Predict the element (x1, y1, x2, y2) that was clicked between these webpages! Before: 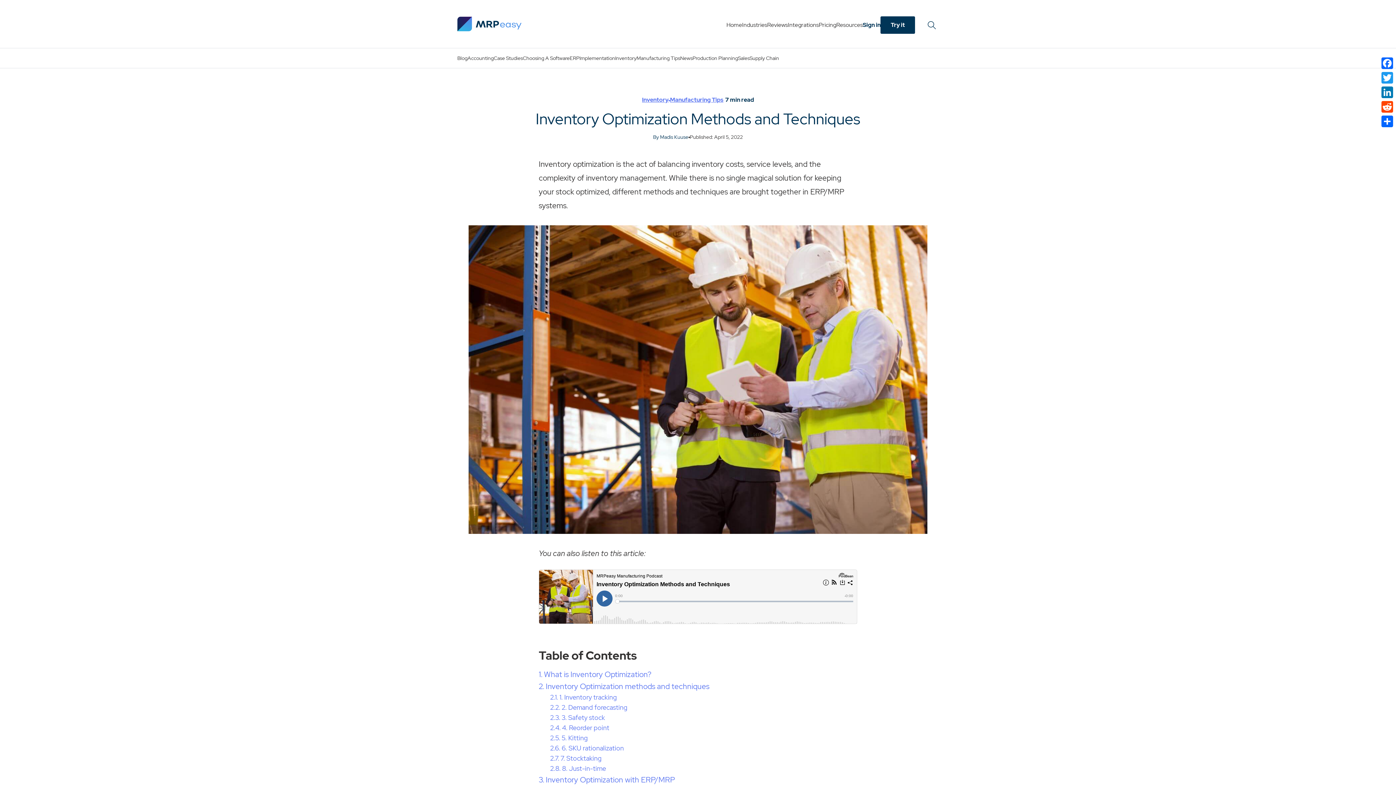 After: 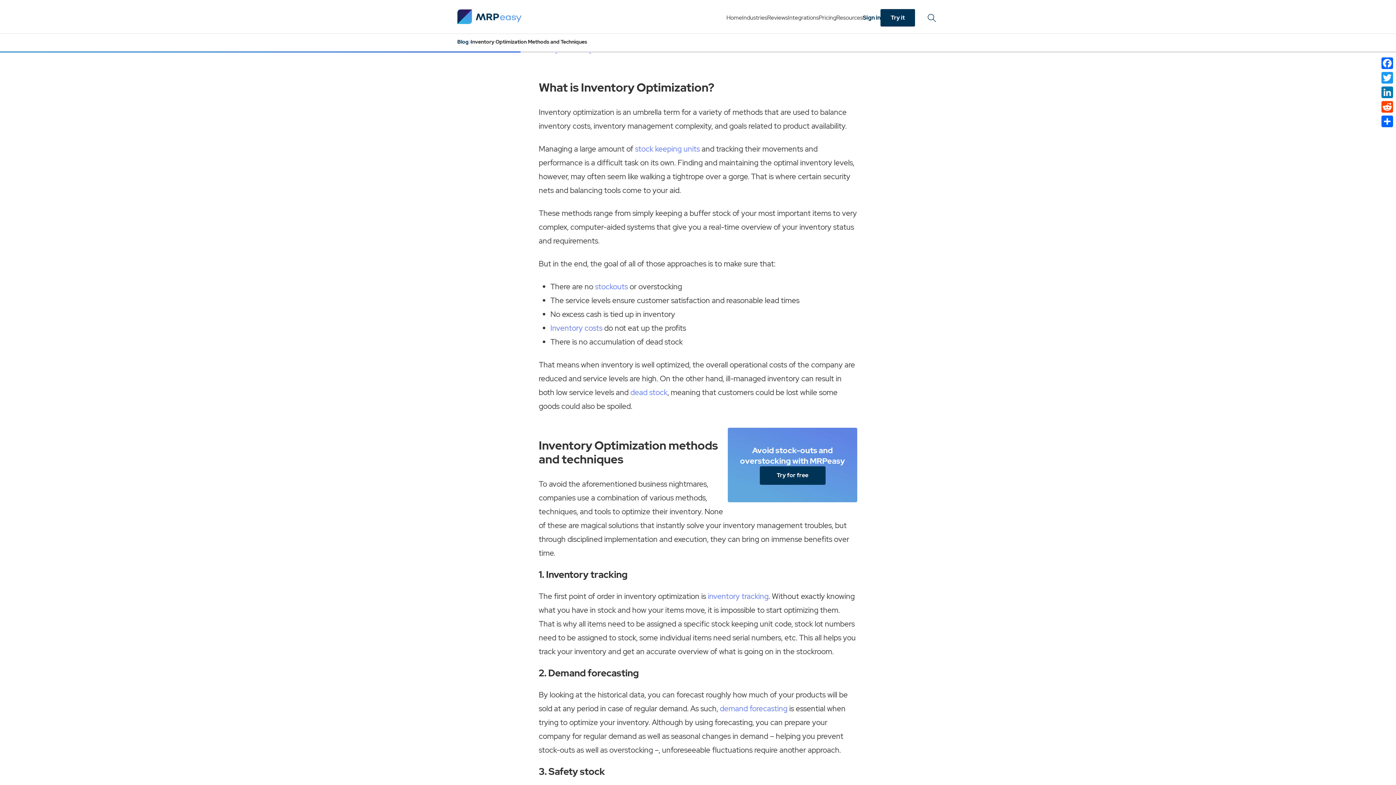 Action: bbox: (538, 668, 651, 680) label: What is Inventory Optimization?